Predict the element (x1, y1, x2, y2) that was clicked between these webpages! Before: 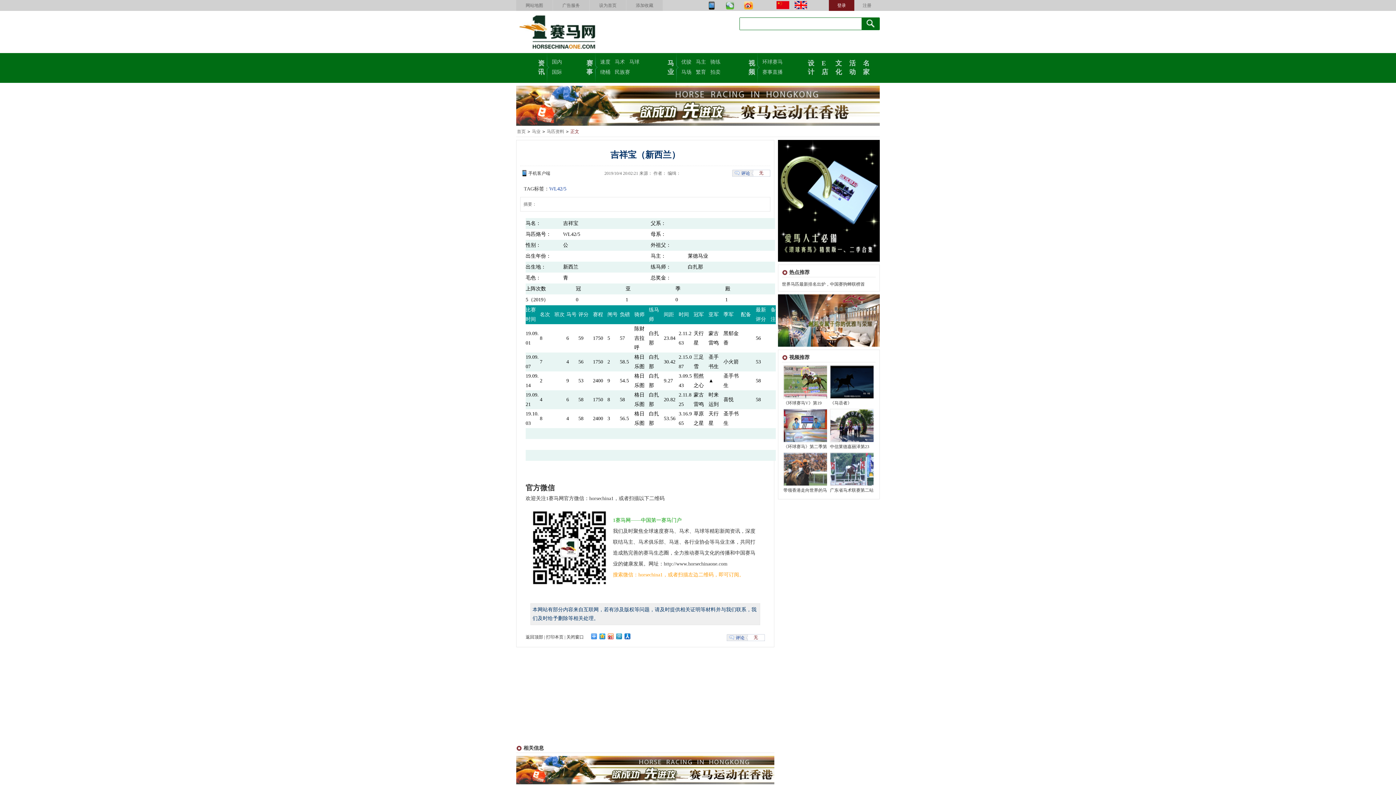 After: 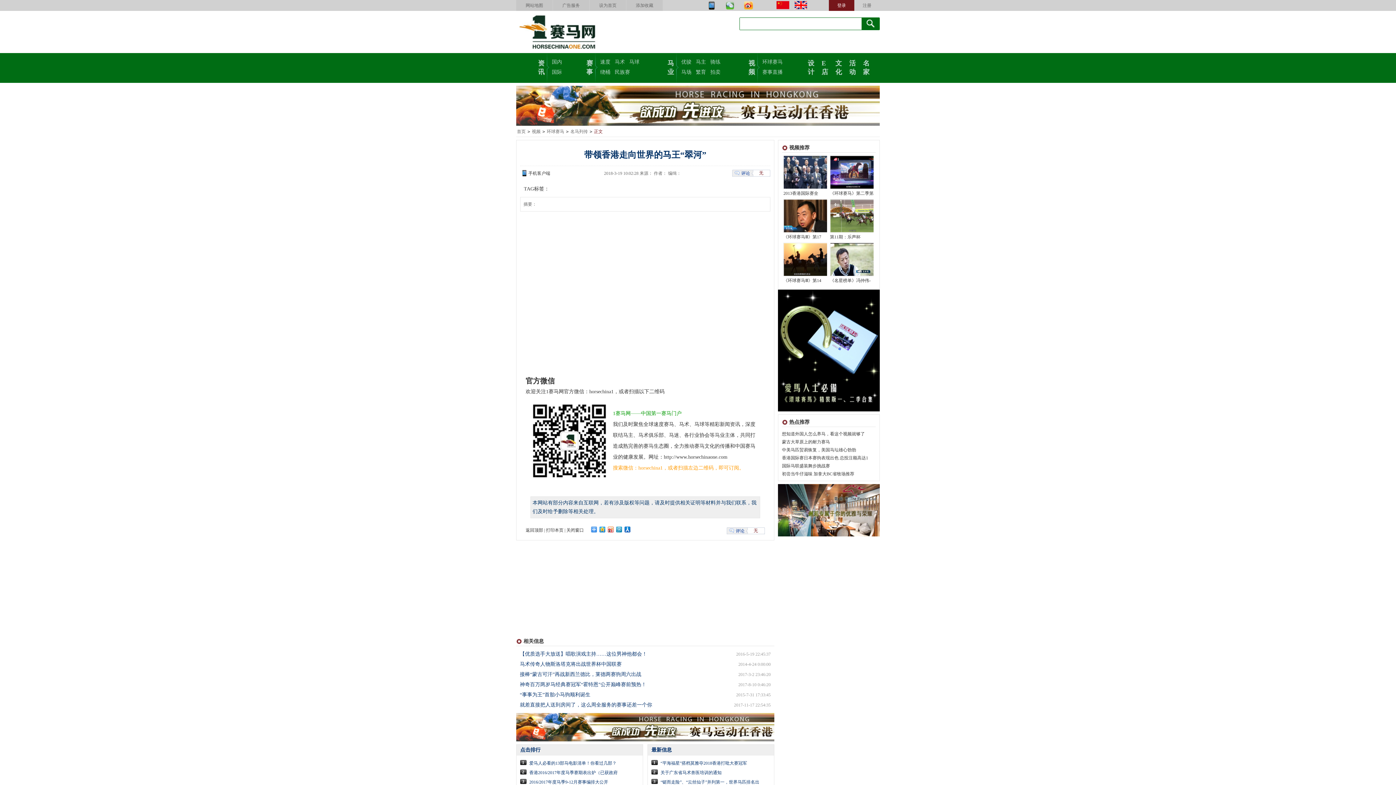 Action: label: 带领香港走向世界的马 bbox: (783, 488, 827, 493)